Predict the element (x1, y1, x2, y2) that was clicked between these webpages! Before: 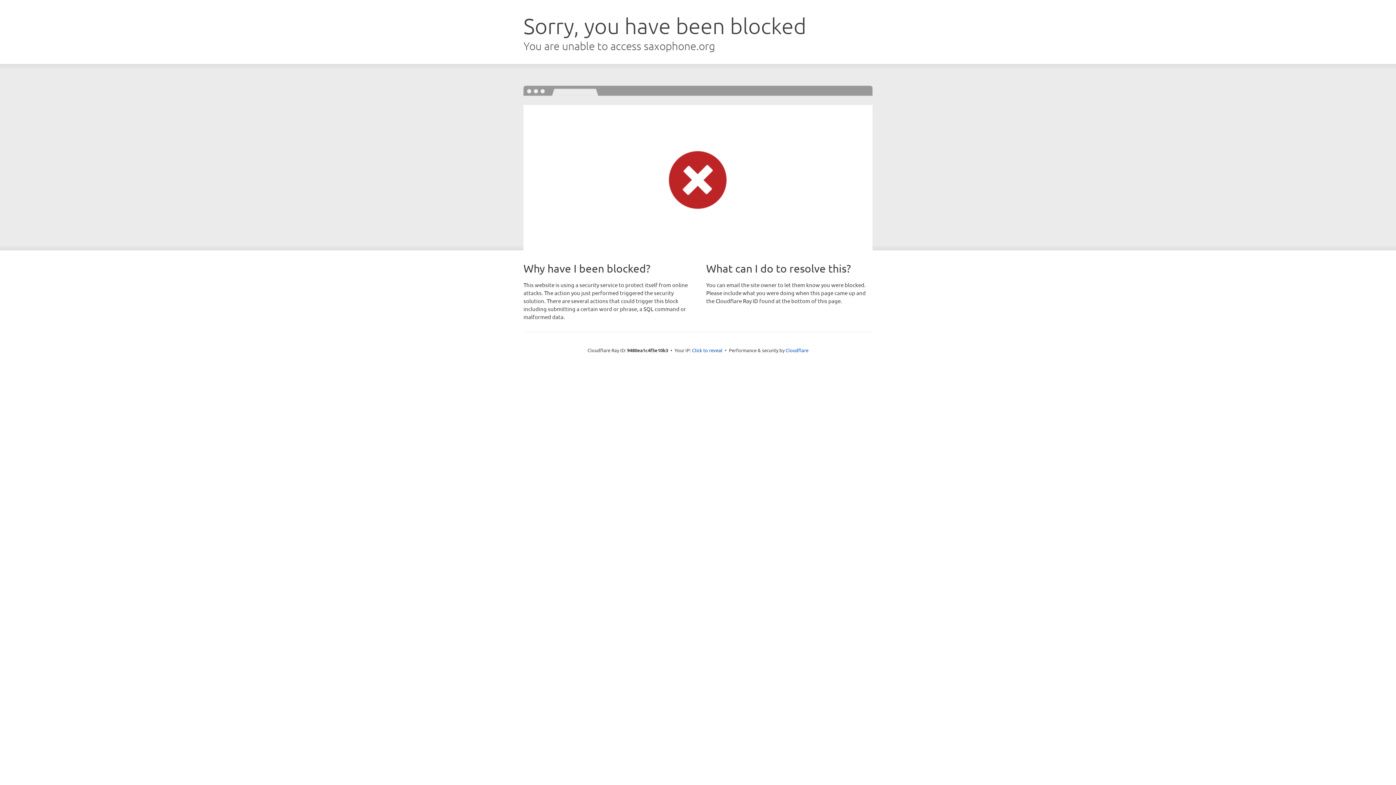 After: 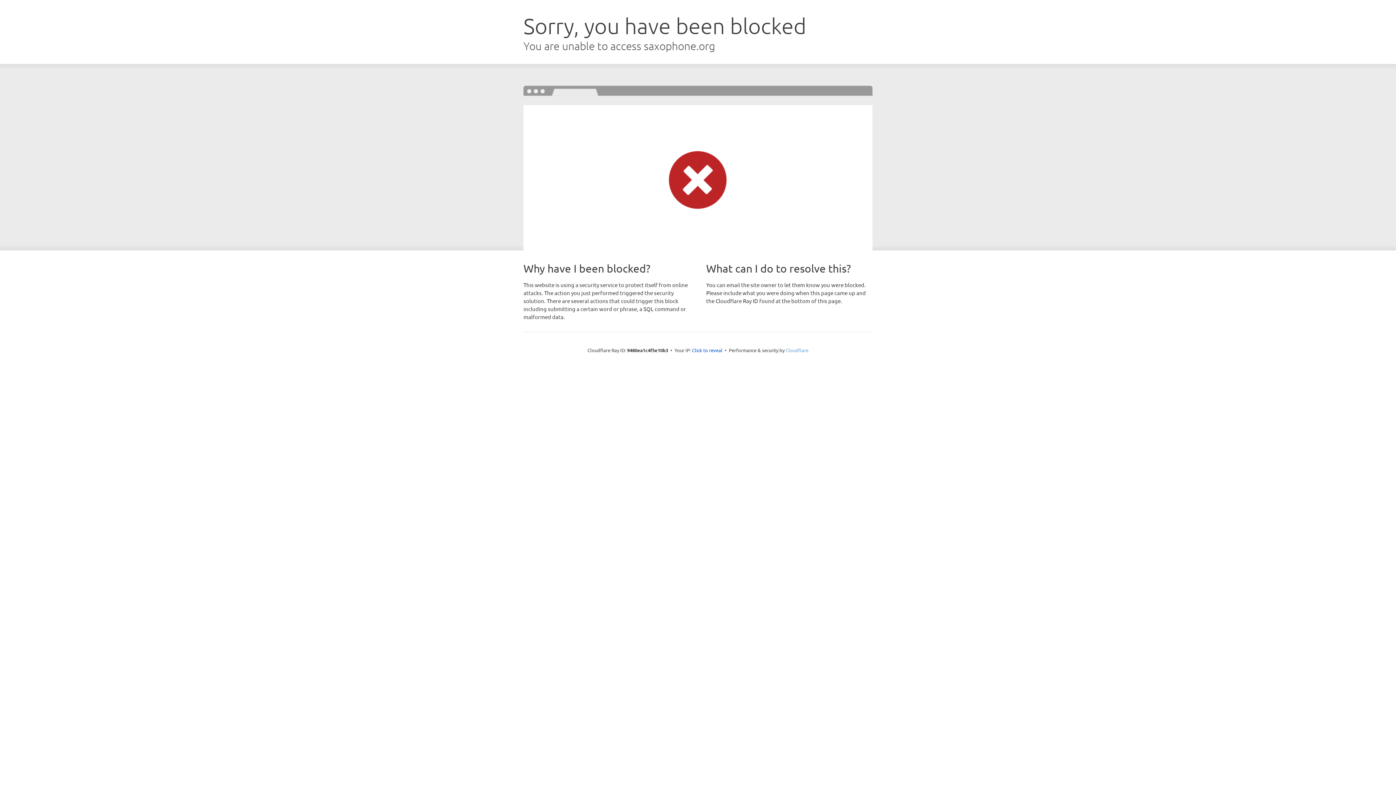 Action: bbox: (785, 347, 808, 353) label: Cloudflare